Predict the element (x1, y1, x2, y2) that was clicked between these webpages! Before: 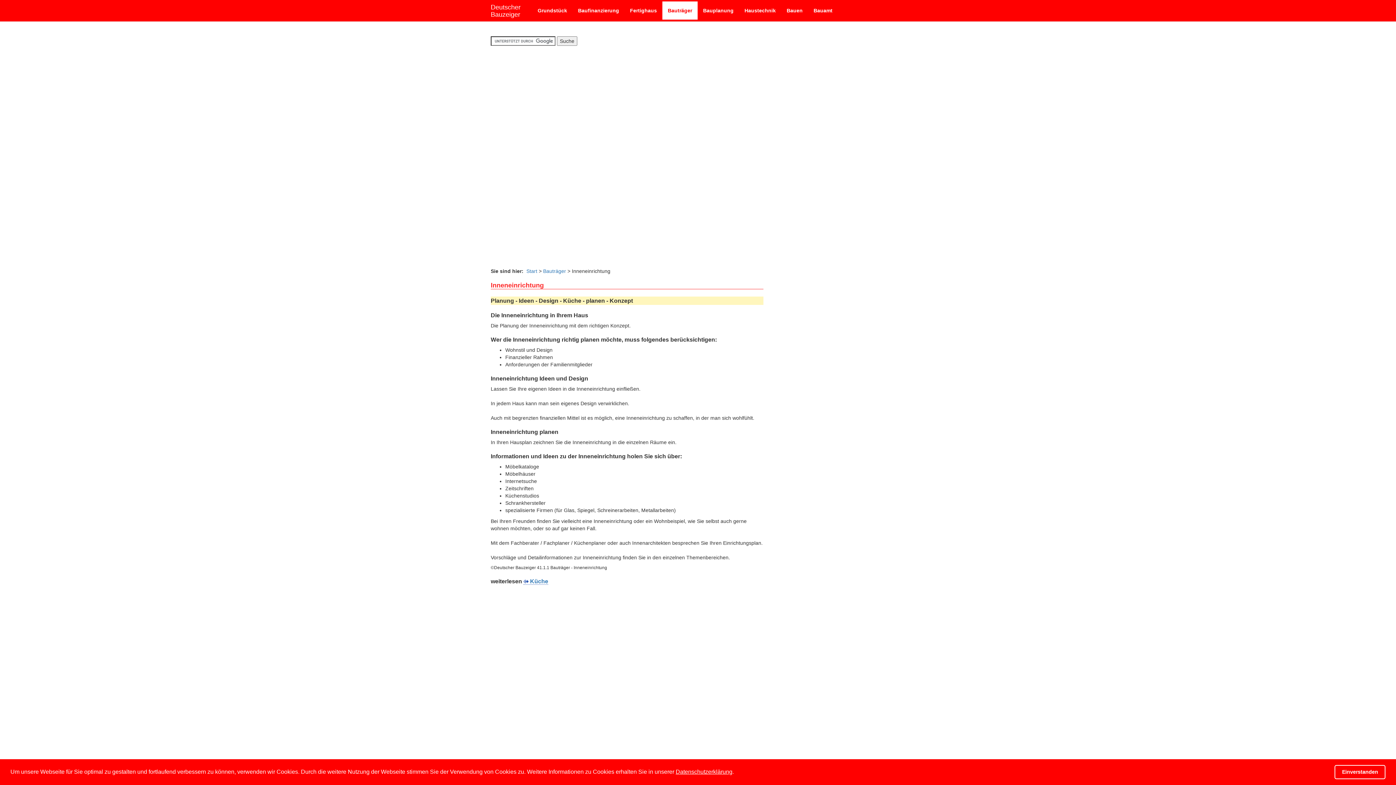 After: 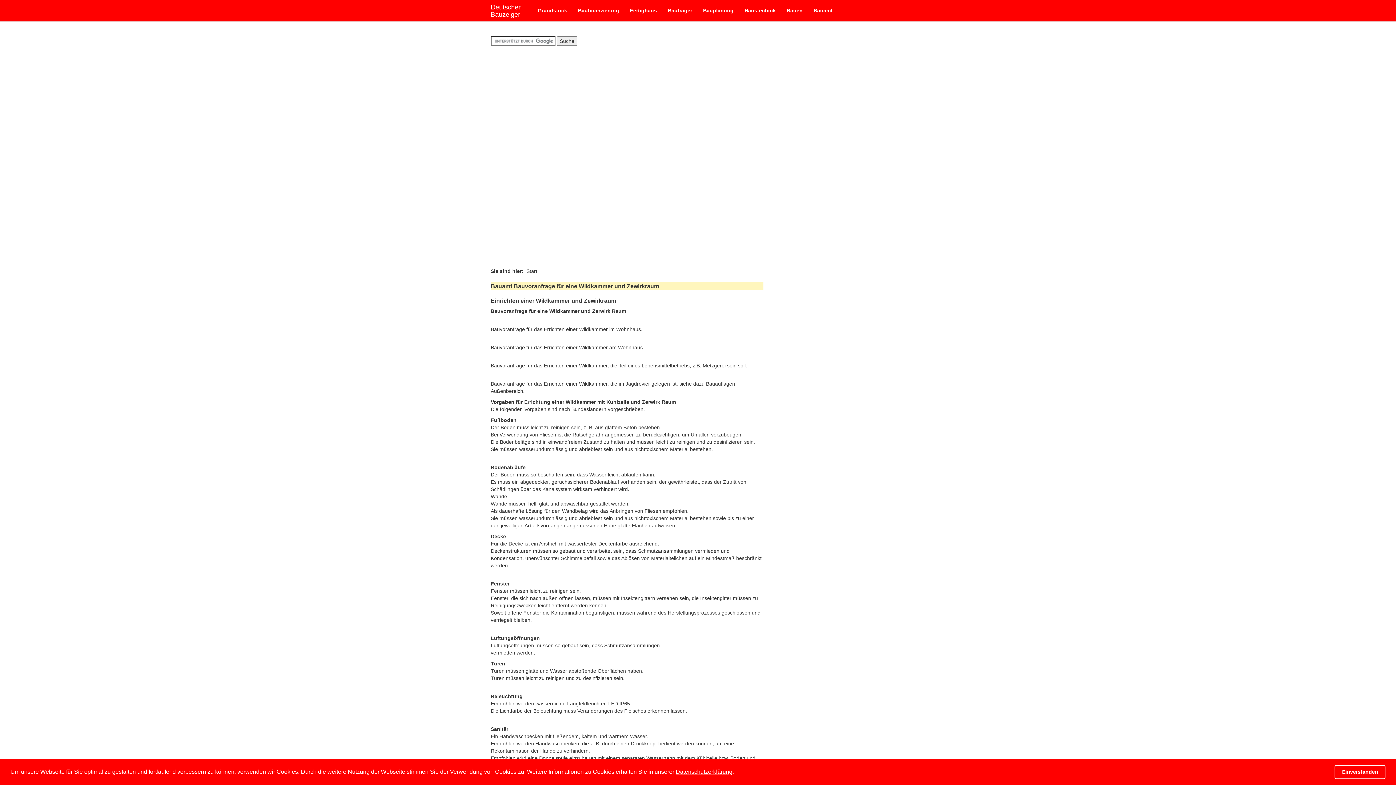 Action: bbox: (485, 0, 506, 18) label: Deutscher Bauzeiger